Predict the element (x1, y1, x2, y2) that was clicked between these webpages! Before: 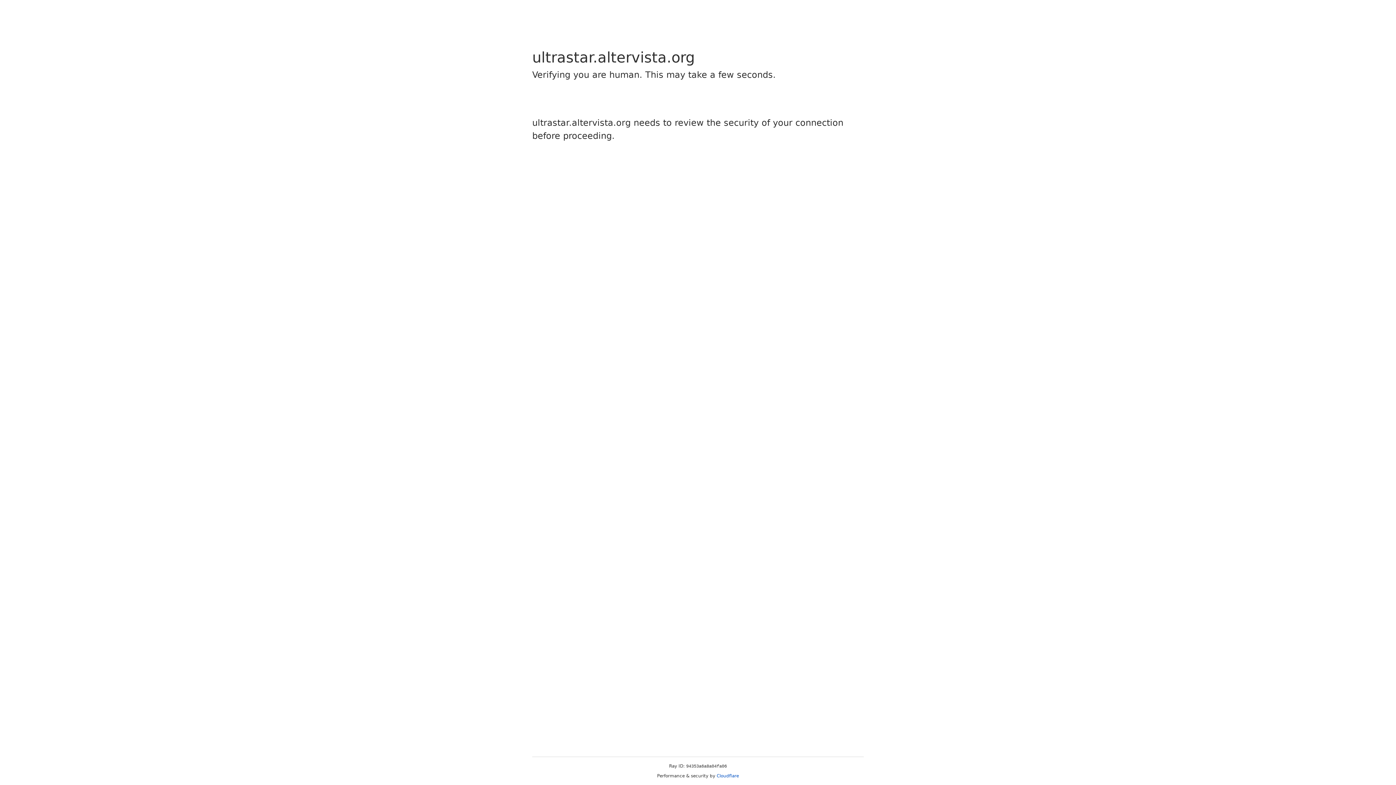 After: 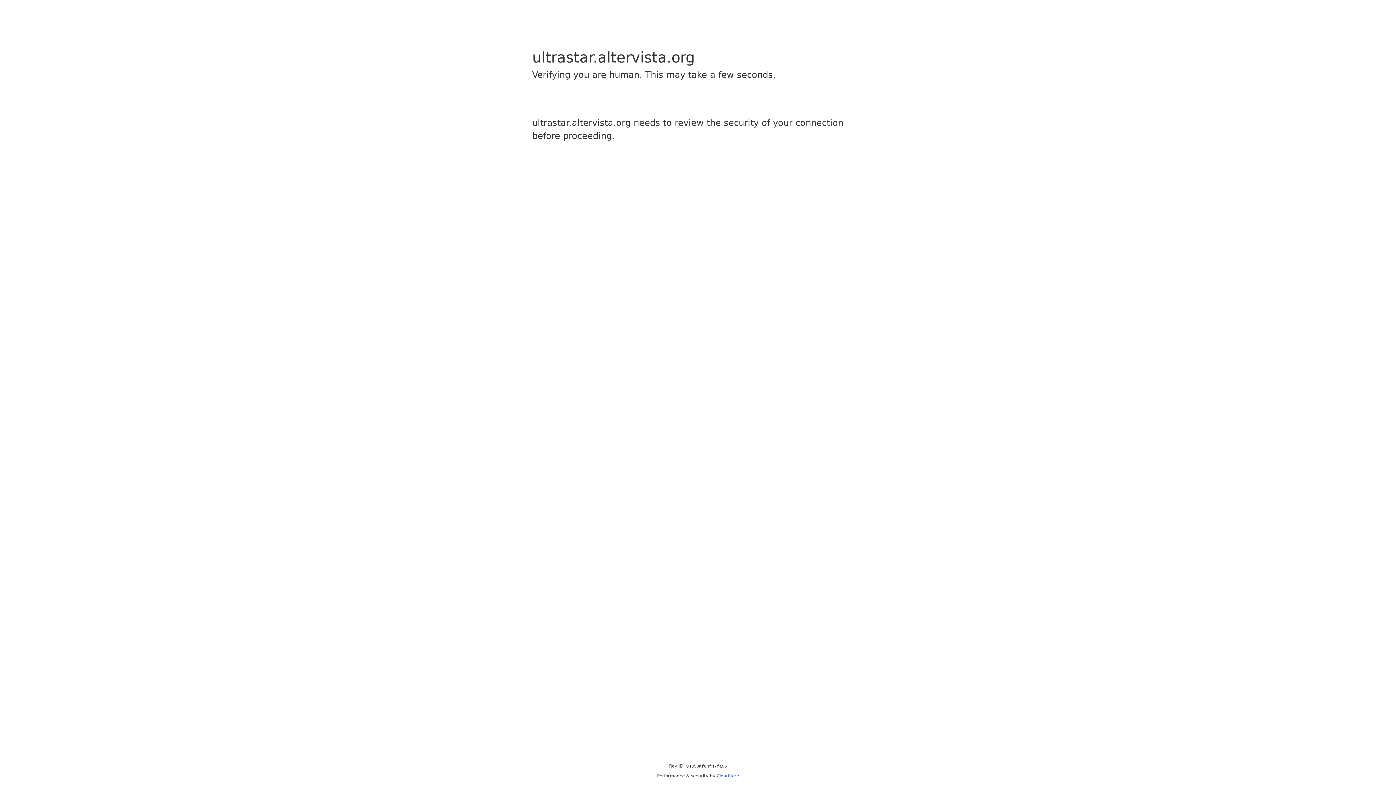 Action: bbox: (716, 773, 739, 778) label: Cloudflare